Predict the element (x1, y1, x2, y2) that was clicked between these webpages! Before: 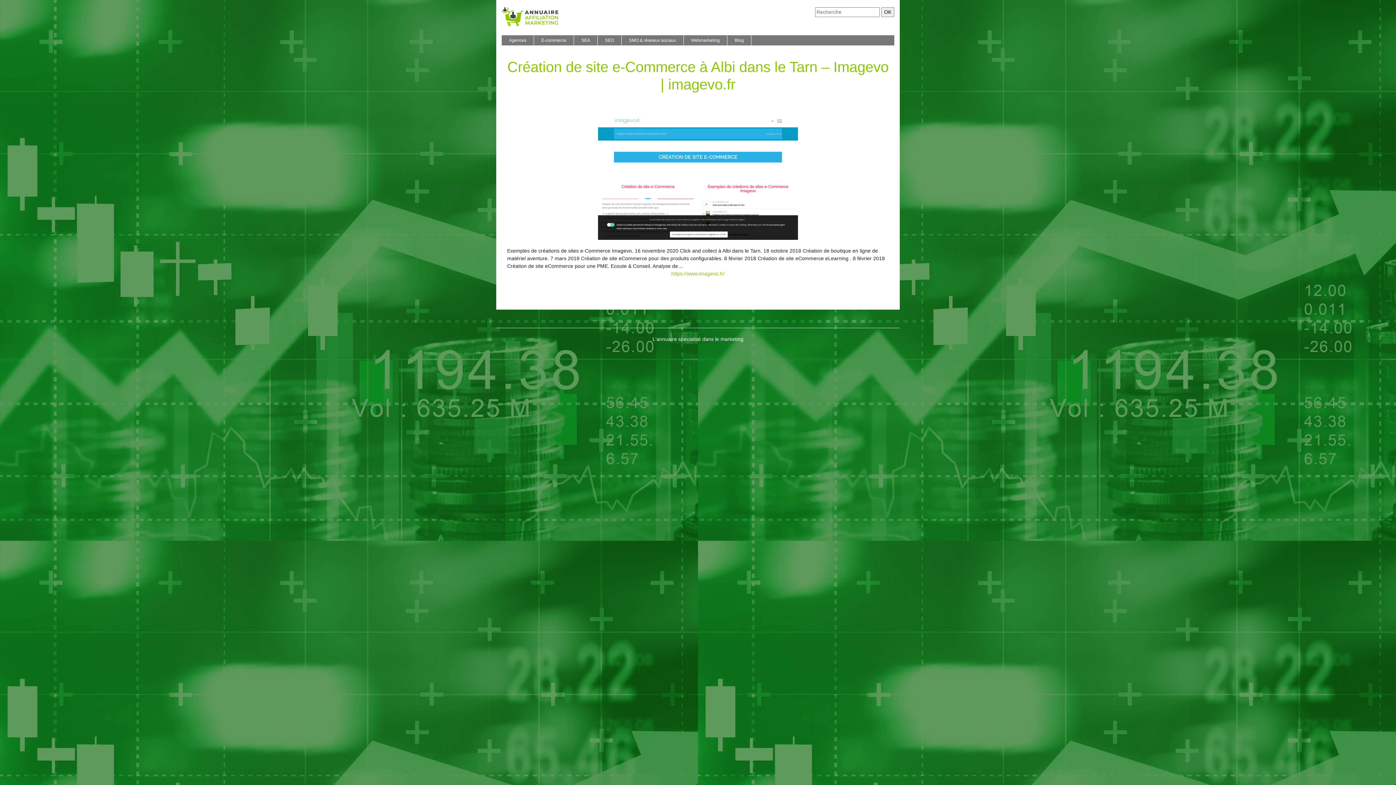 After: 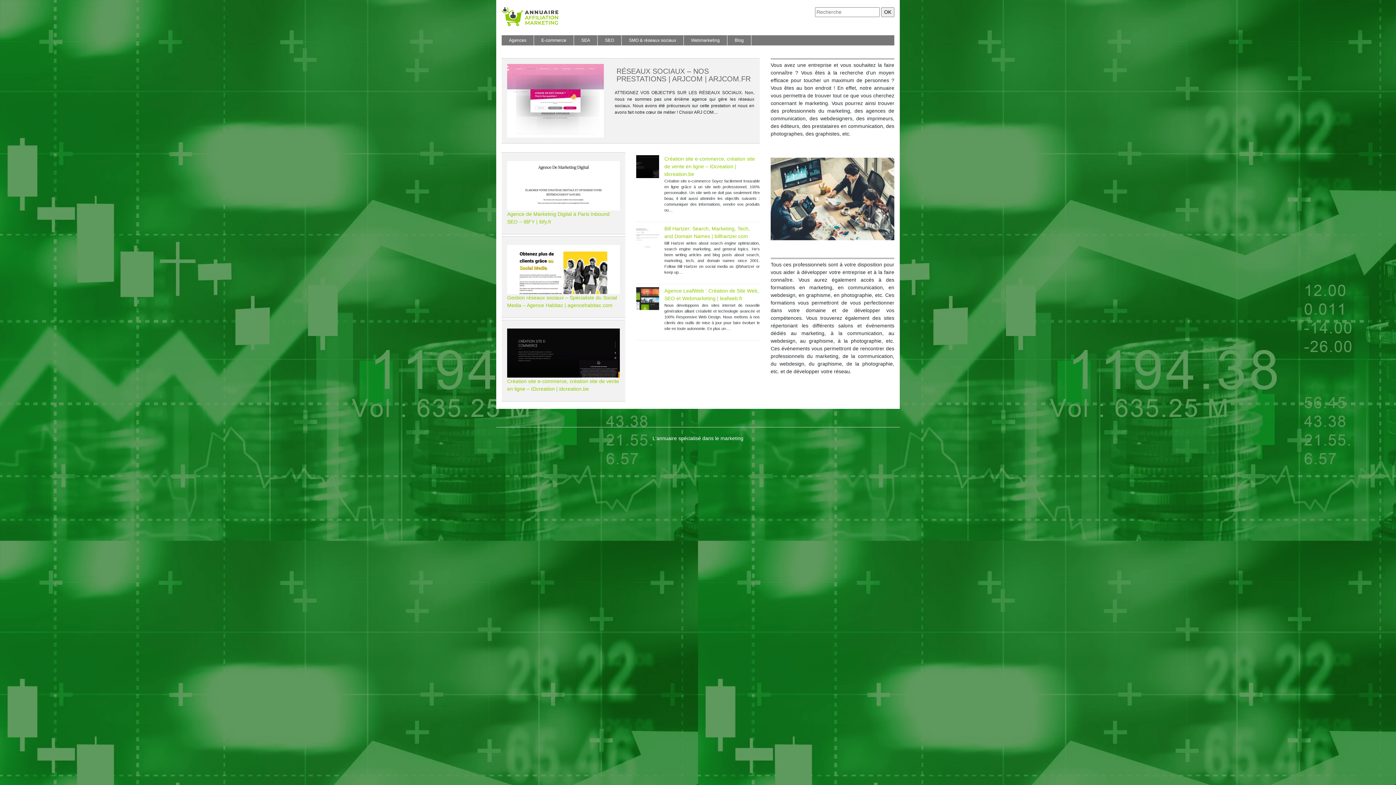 Action: bbox: (501, 13, 558, 19)